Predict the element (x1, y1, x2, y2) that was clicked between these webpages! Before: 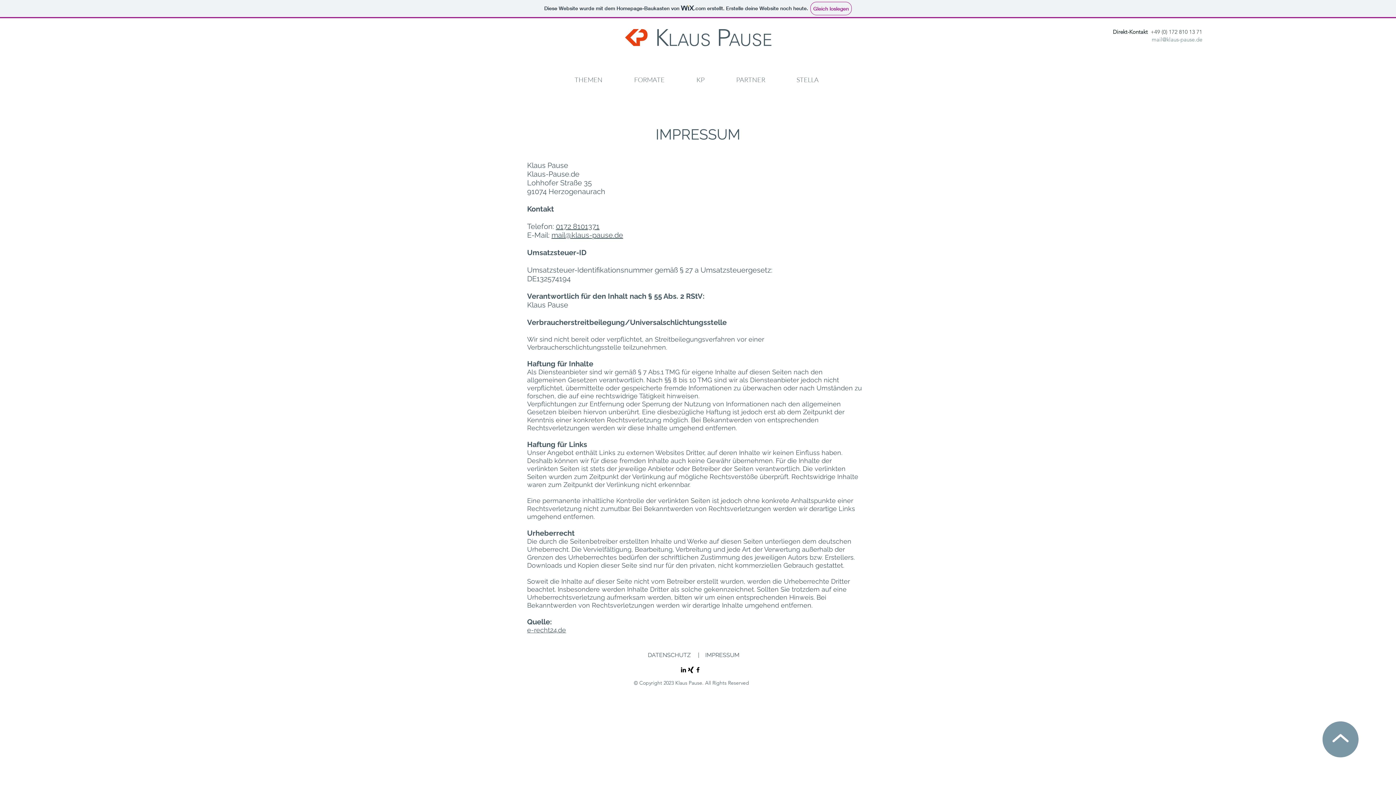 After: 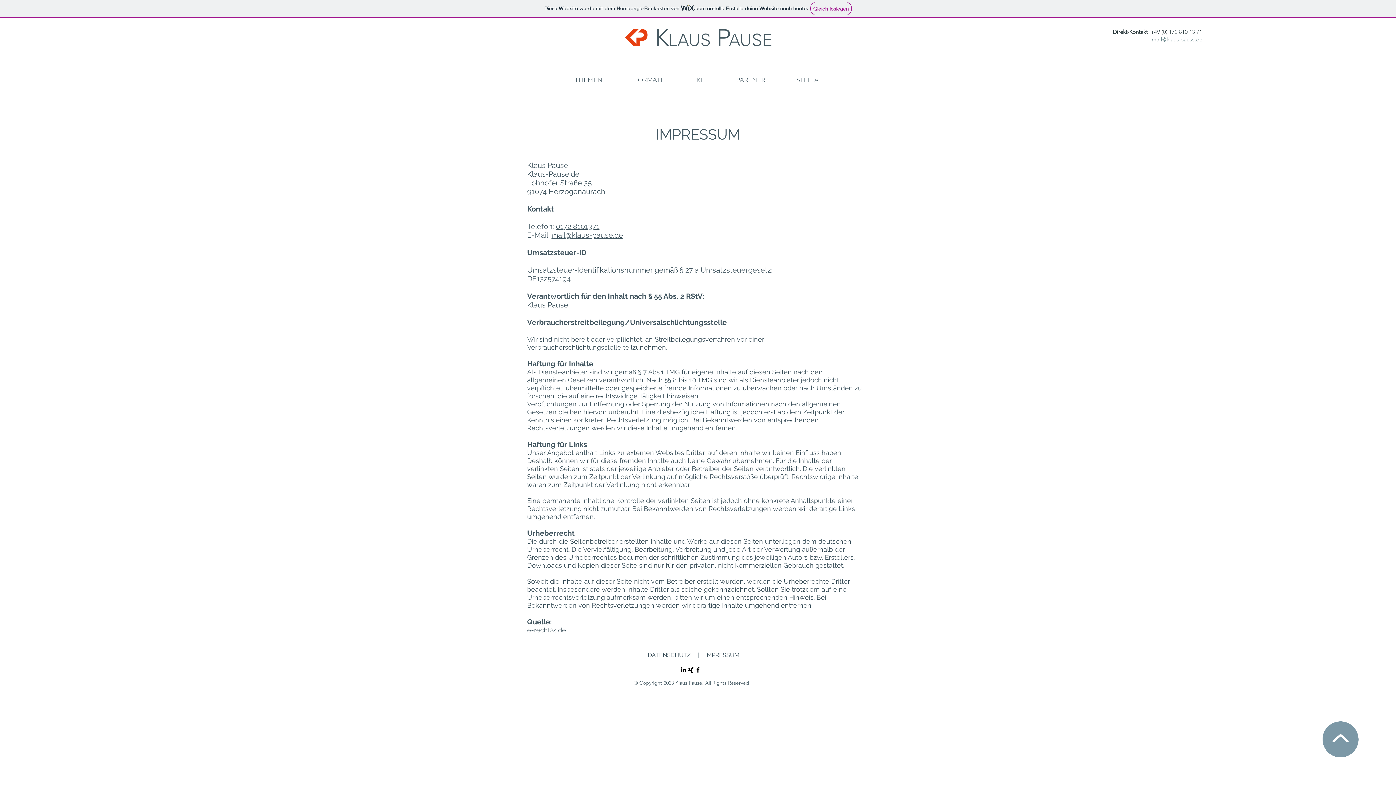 Action: label: IMPRESSUM bbox: (705, 652, 739, 658)